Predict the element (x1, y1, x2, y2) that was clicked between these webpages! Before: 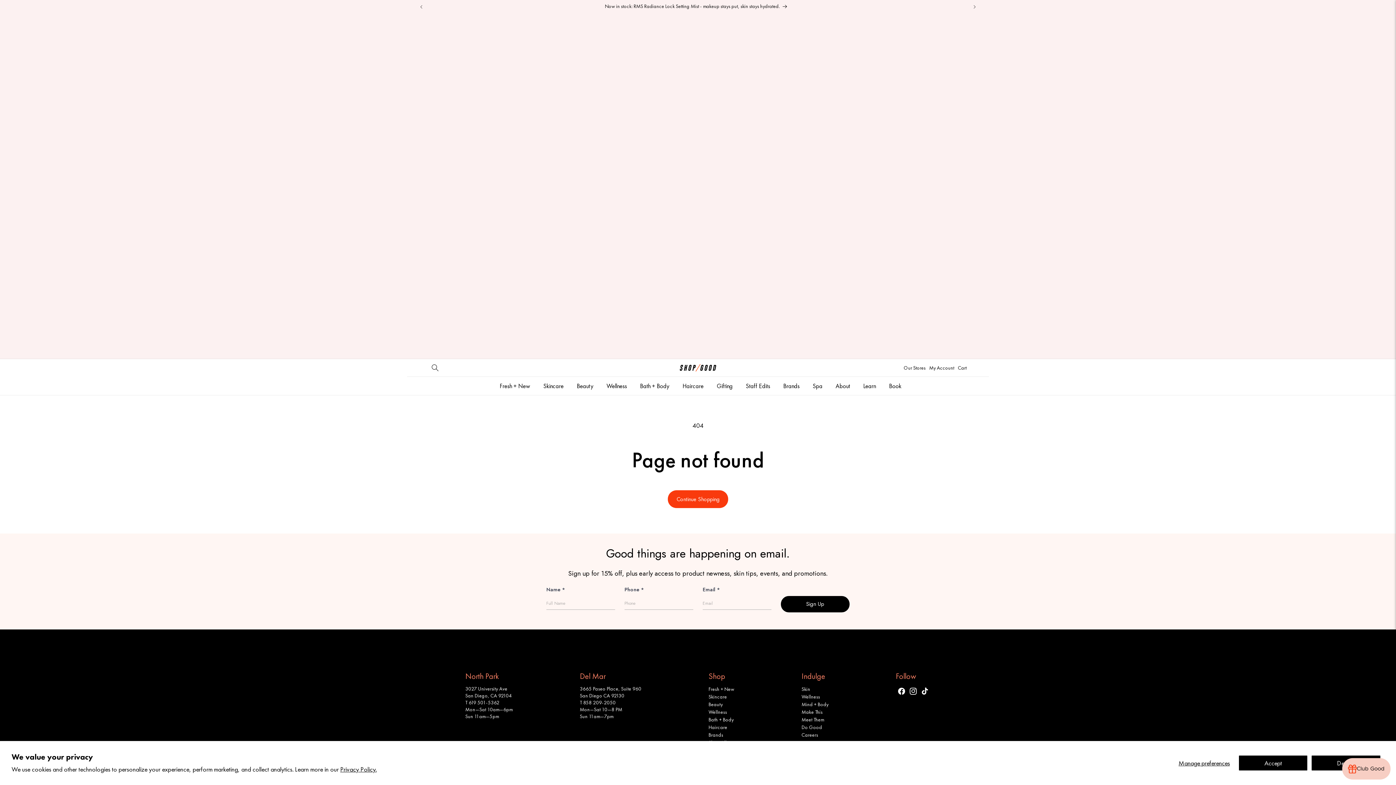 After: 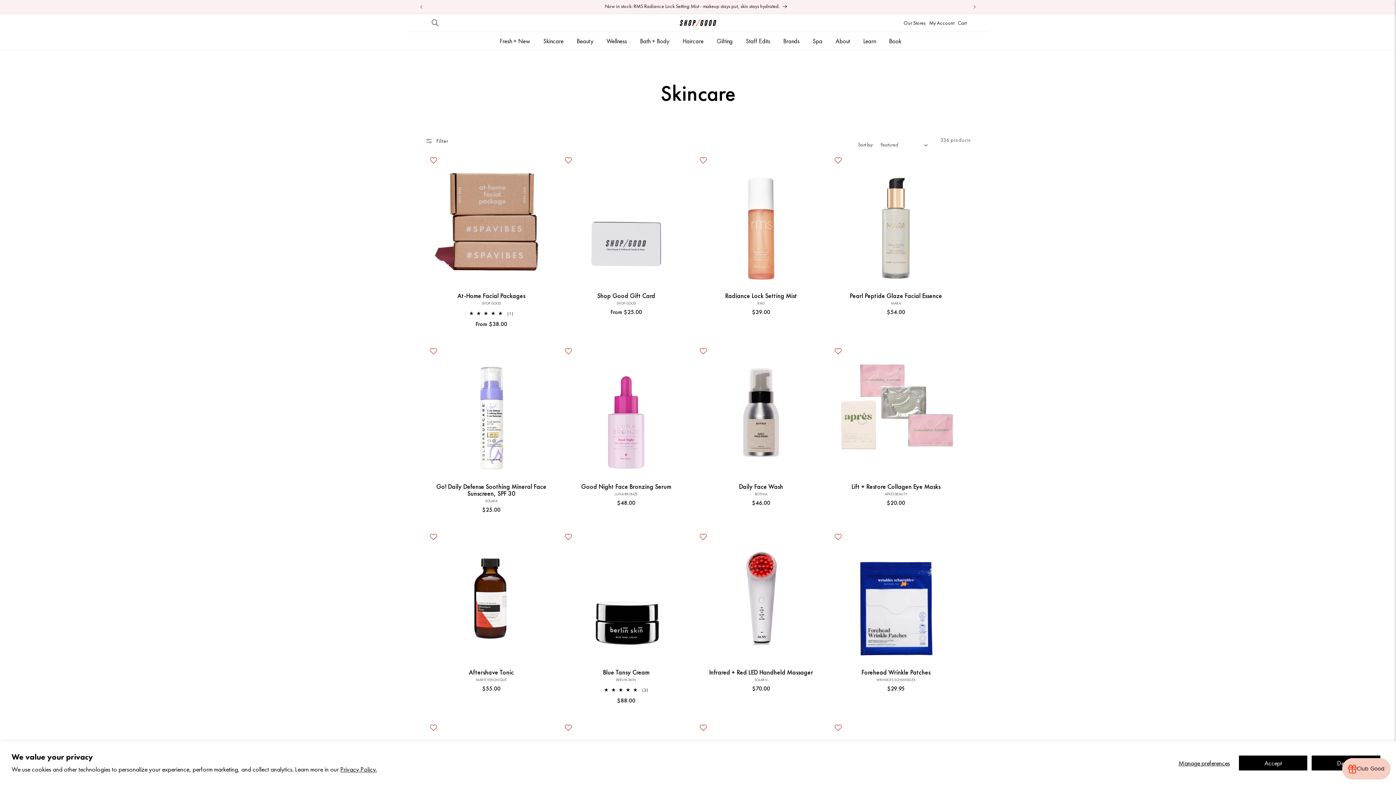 Action: bbox: (708, 693, 727, 700) label: Skincare